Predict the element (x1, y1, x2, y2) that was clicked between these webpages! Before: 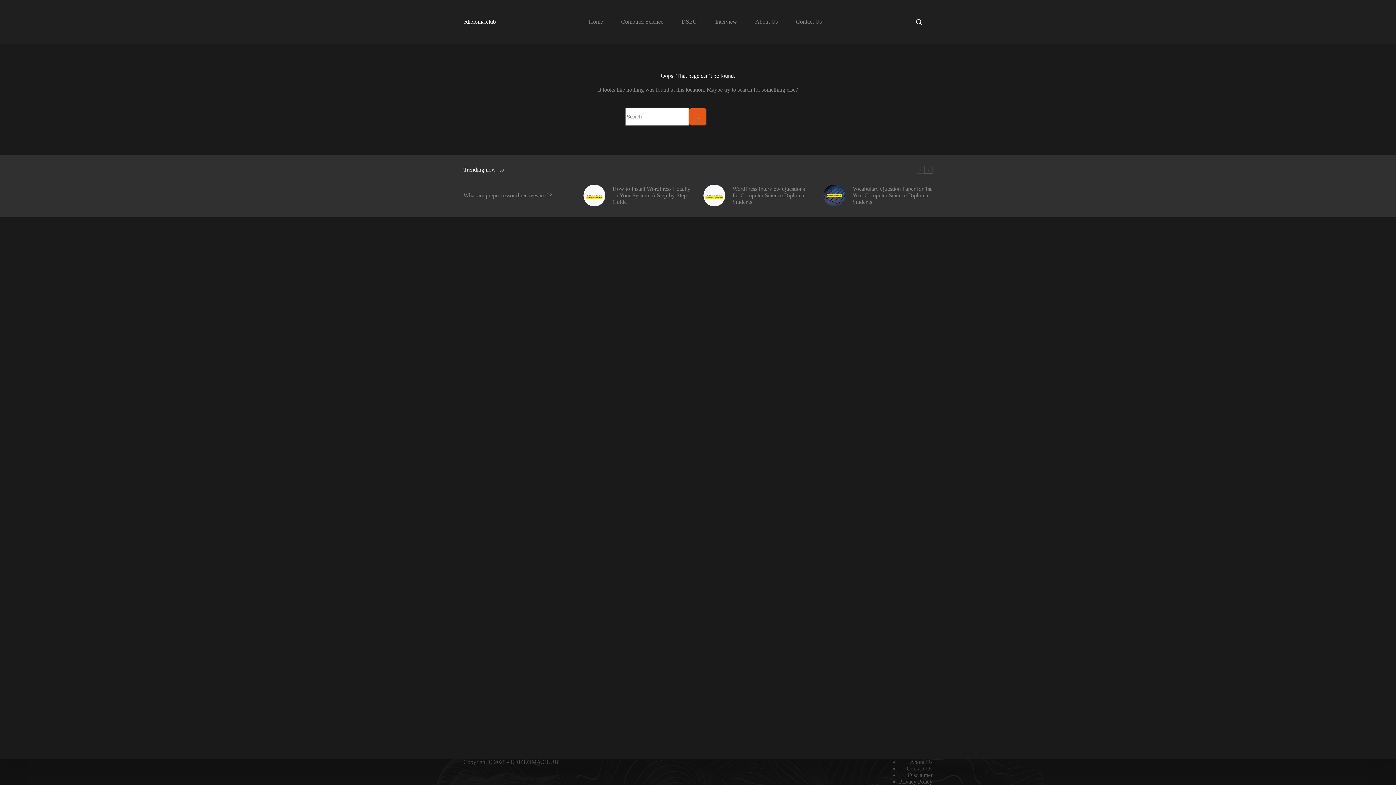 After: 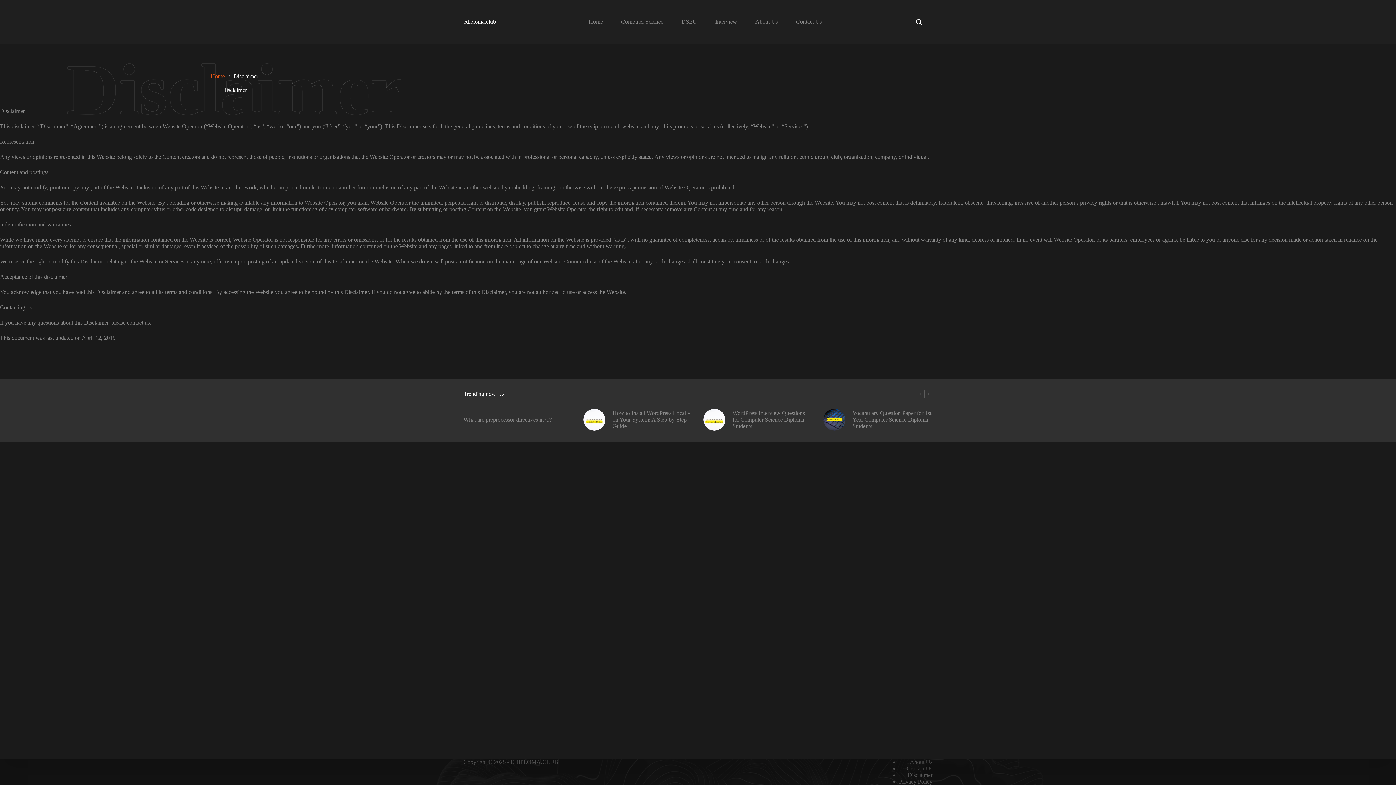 Action: label: Disclaimer bbox: (908, 772, 932, 778)